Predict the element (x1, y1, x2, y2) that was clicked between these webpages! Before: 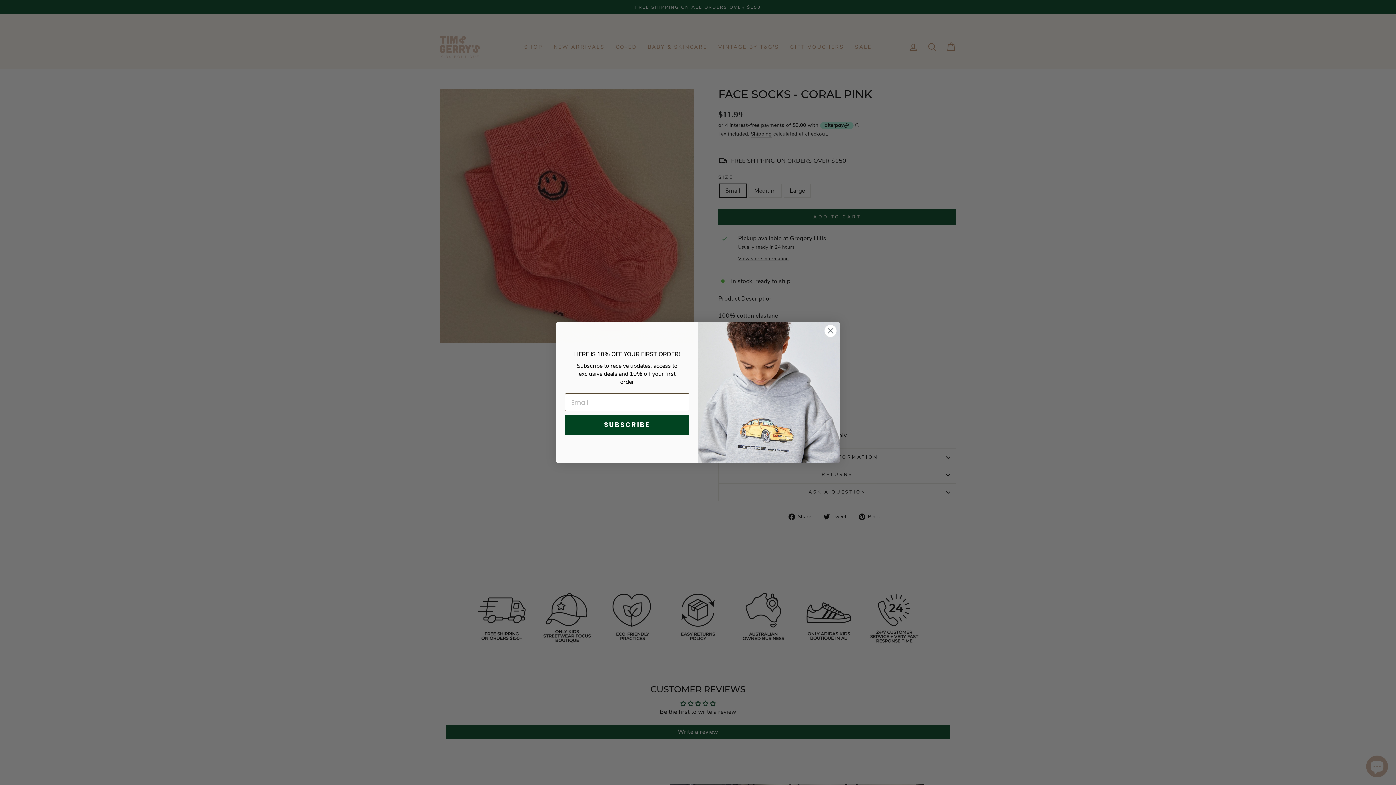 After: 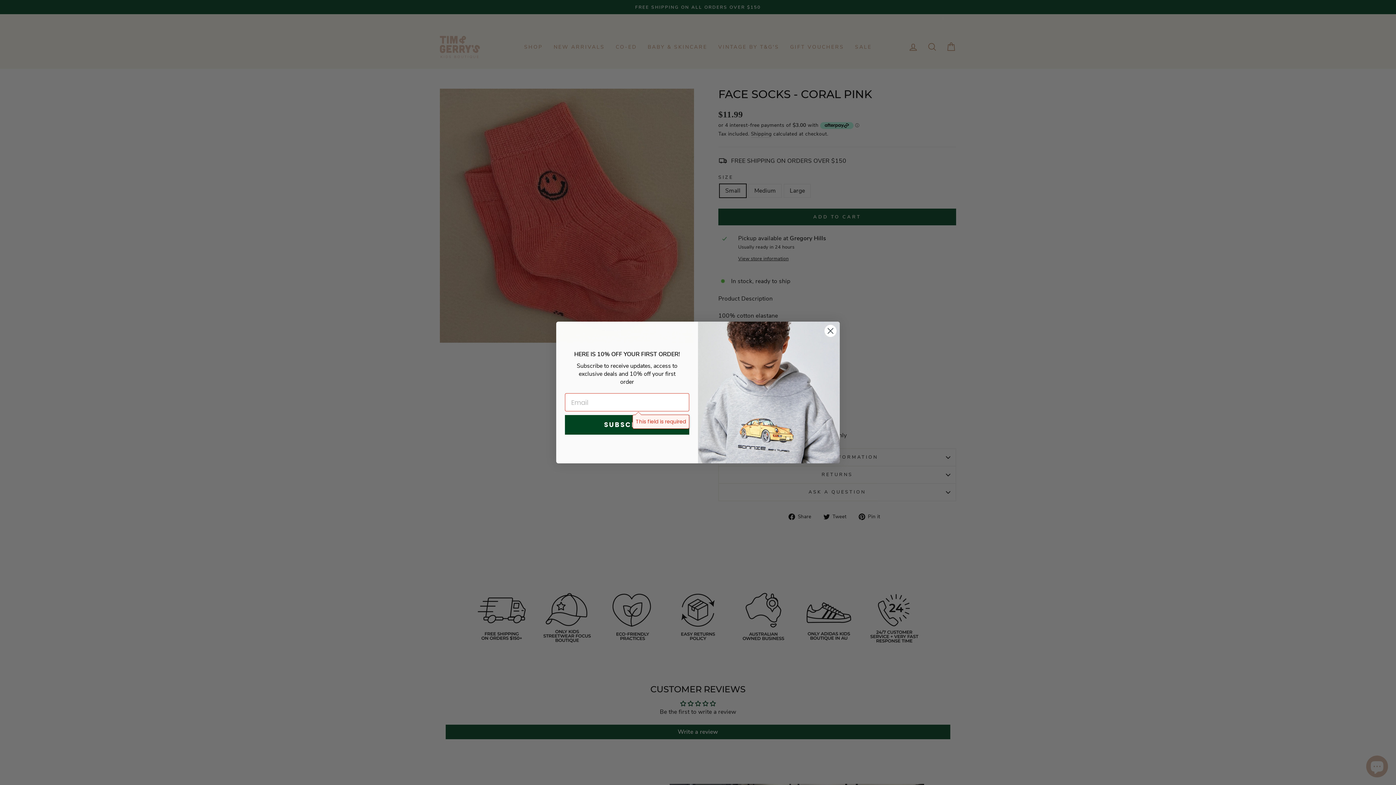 Action: label: SUBSCRIBE bbox: (565, 415, 689, 434)